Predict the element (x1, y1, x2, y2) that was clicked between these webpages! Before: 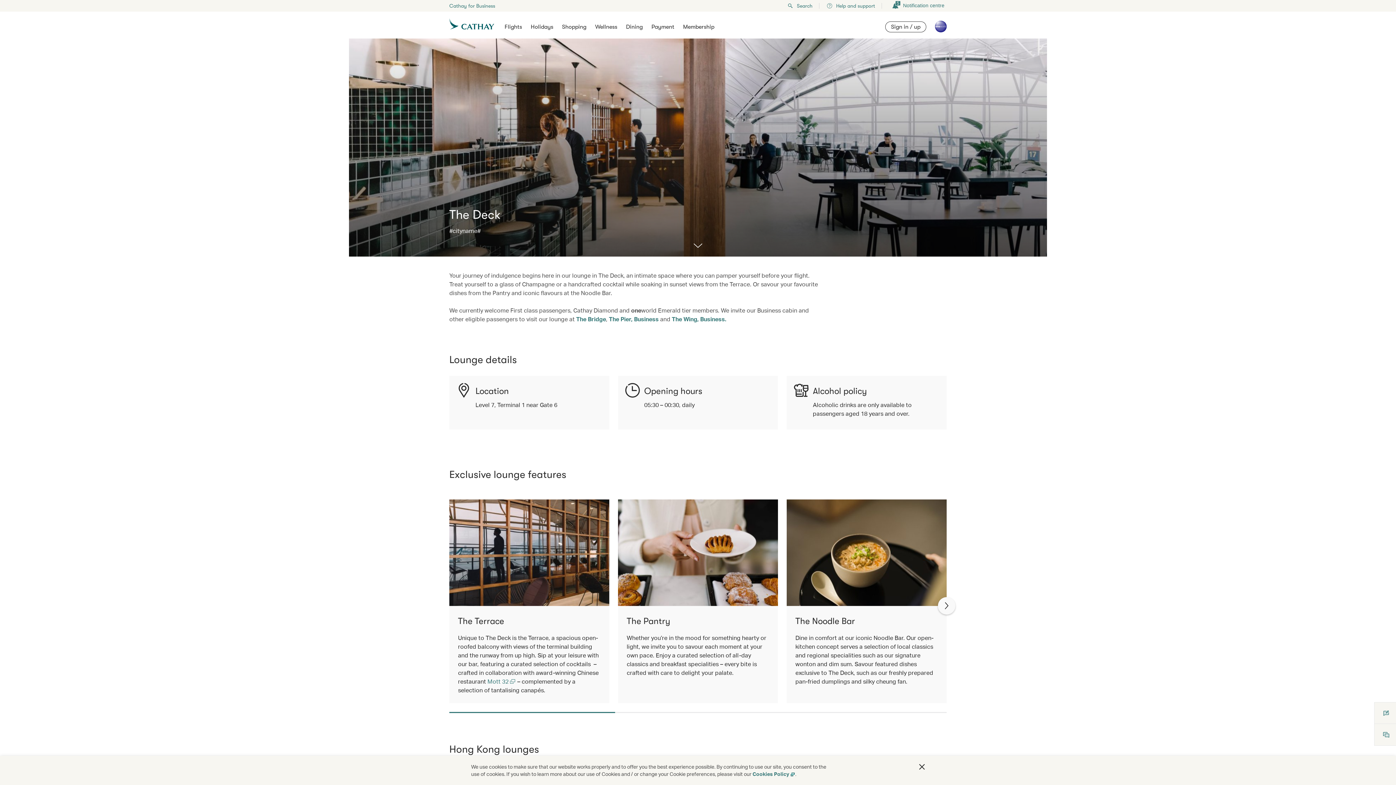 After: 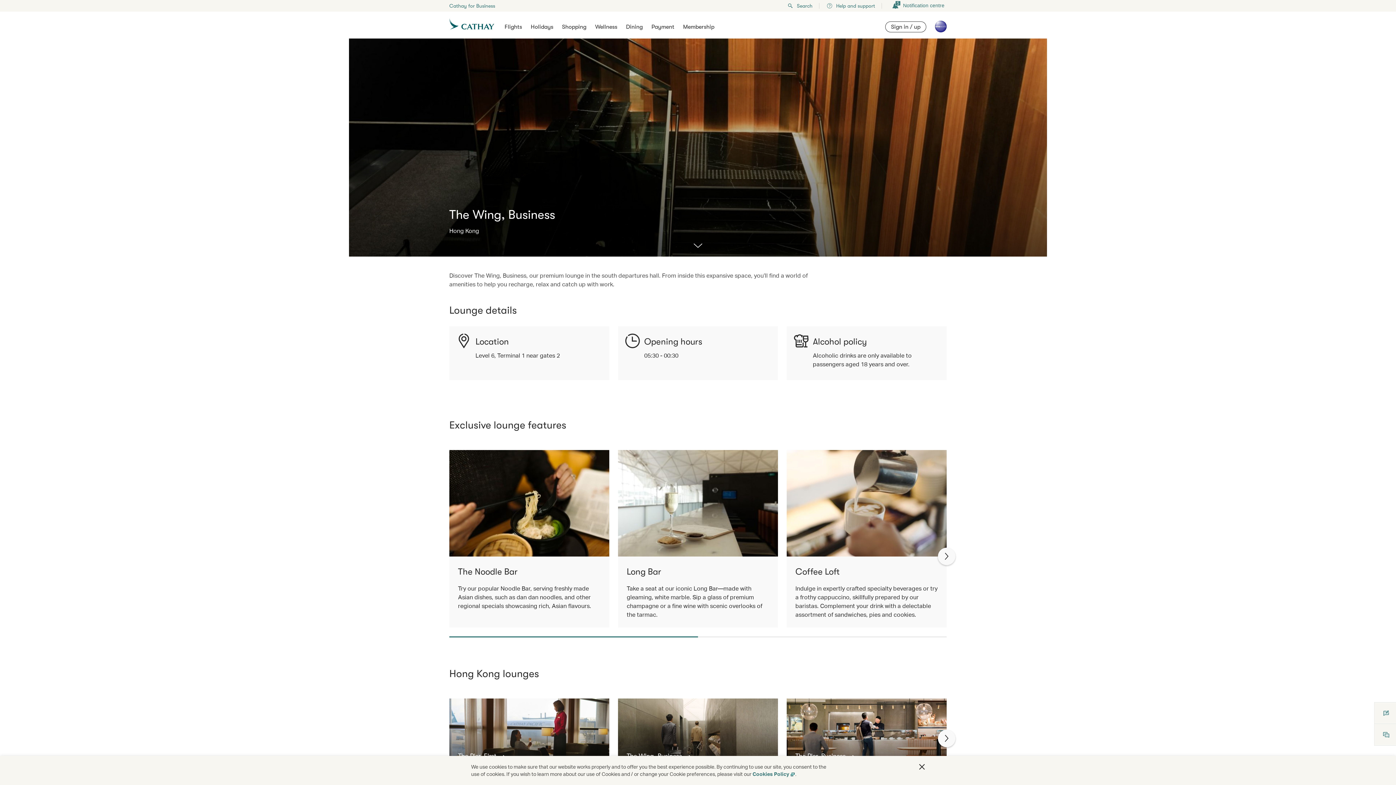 Action: bbox: (672, 315, 726, 322) label: The Wing, Business.